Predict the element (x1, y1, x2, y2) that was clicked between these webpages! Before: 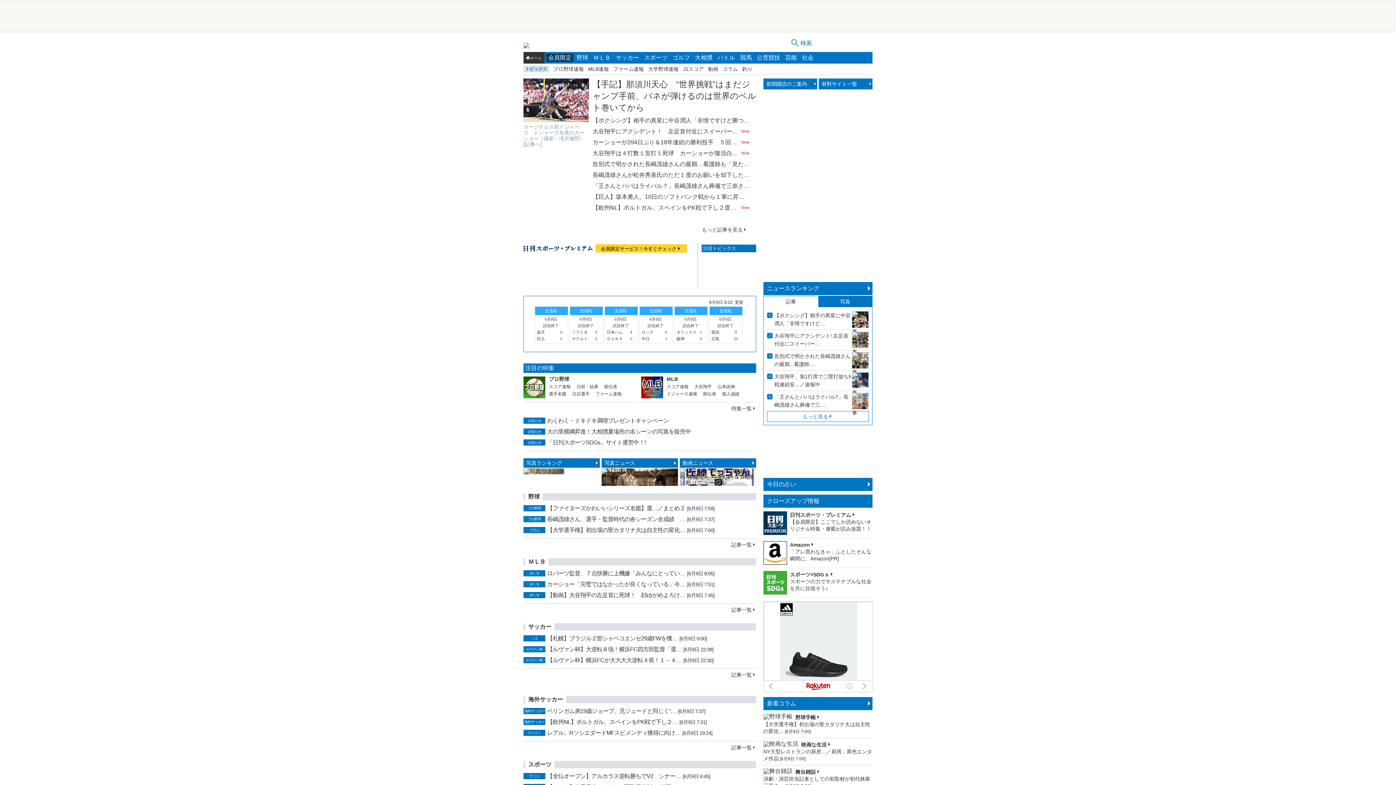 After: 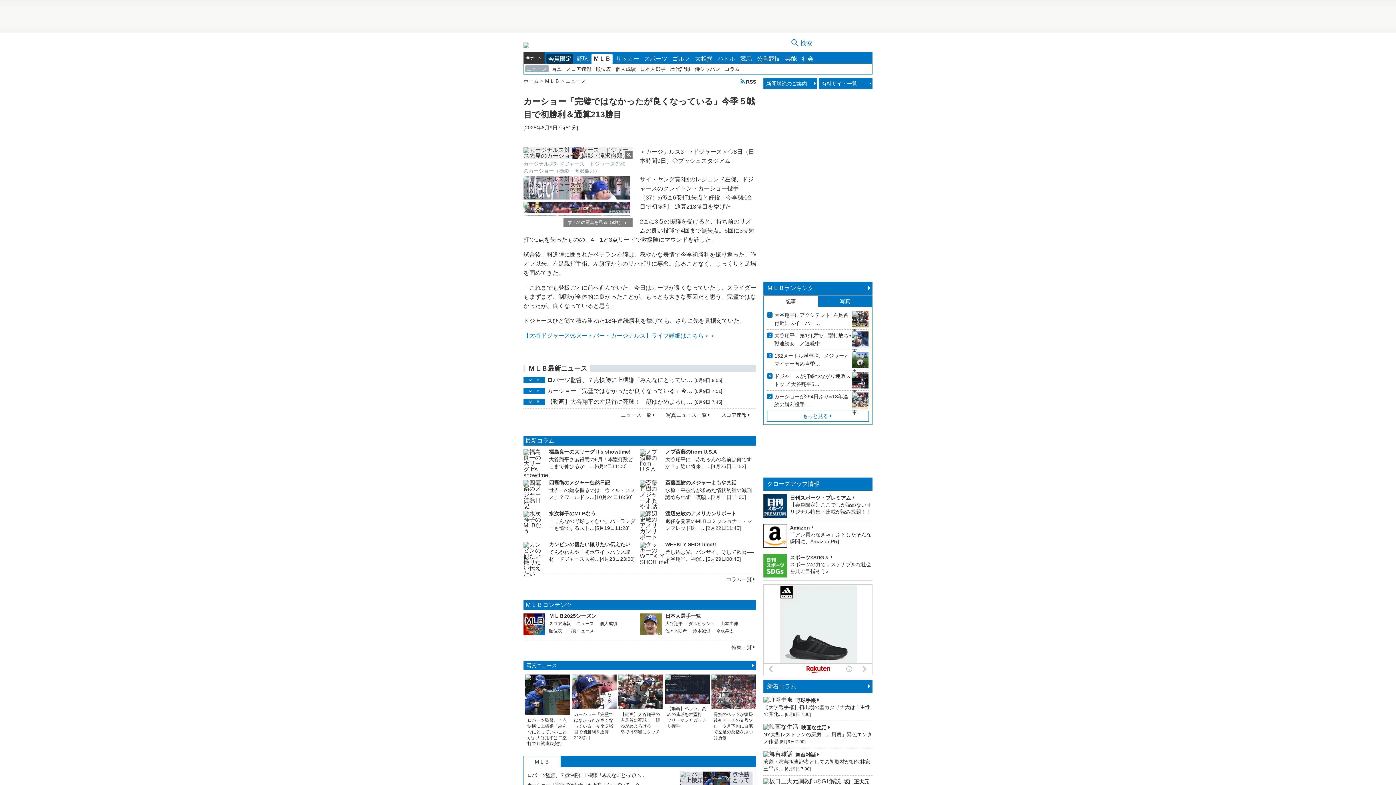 Action: bbox: (525, 141, 540, 147) label: 記事へ